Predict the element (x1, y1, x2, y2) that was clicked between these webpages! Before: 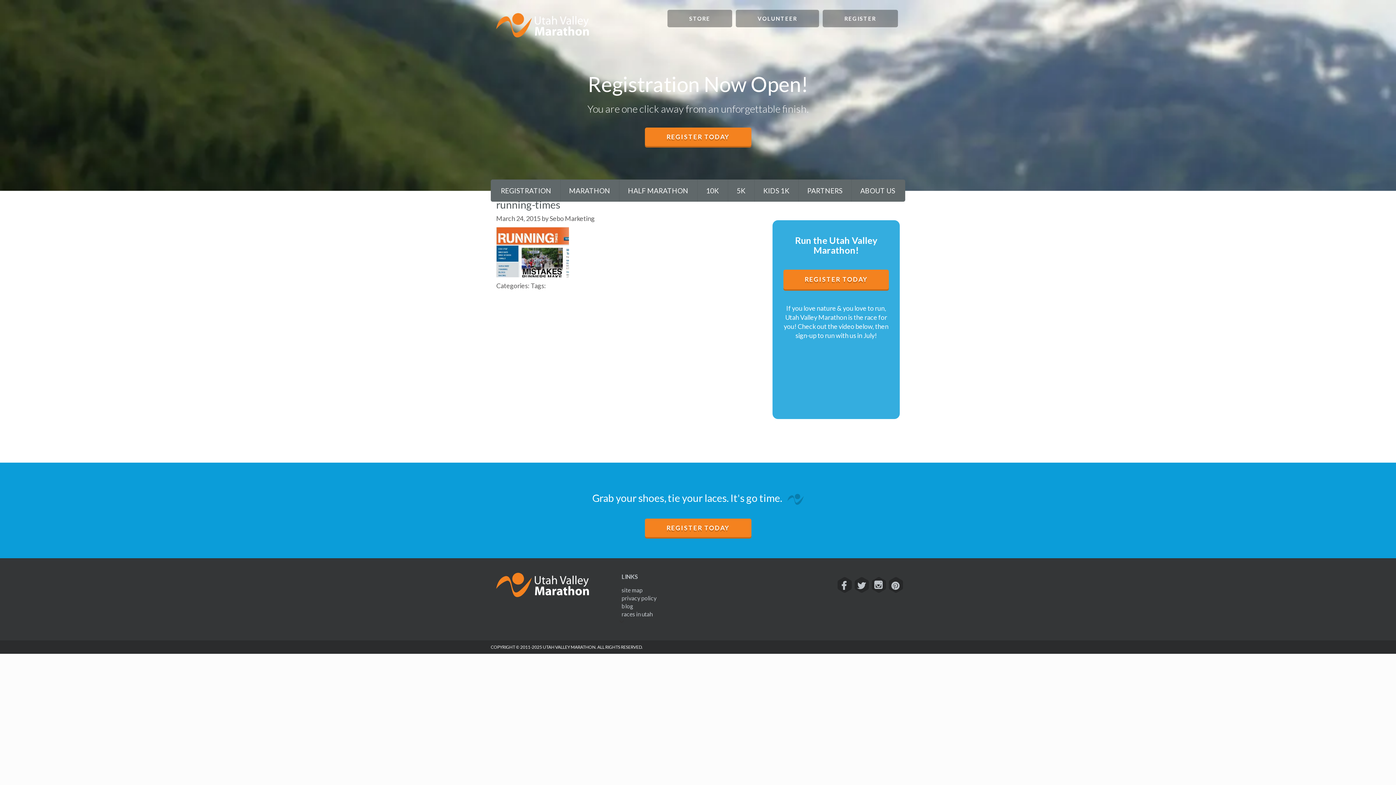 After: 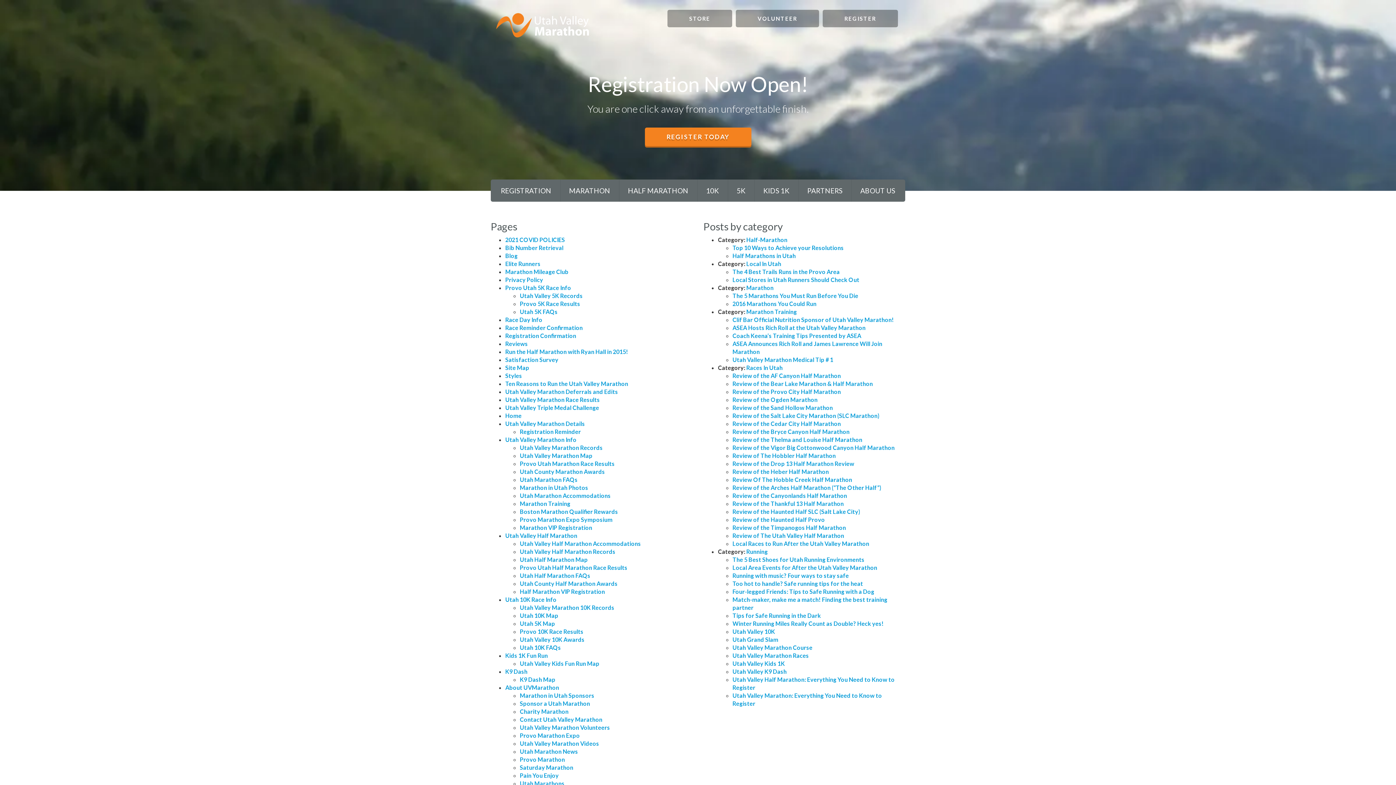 Action: bbox: (618, 584, 646, 595) label: site map